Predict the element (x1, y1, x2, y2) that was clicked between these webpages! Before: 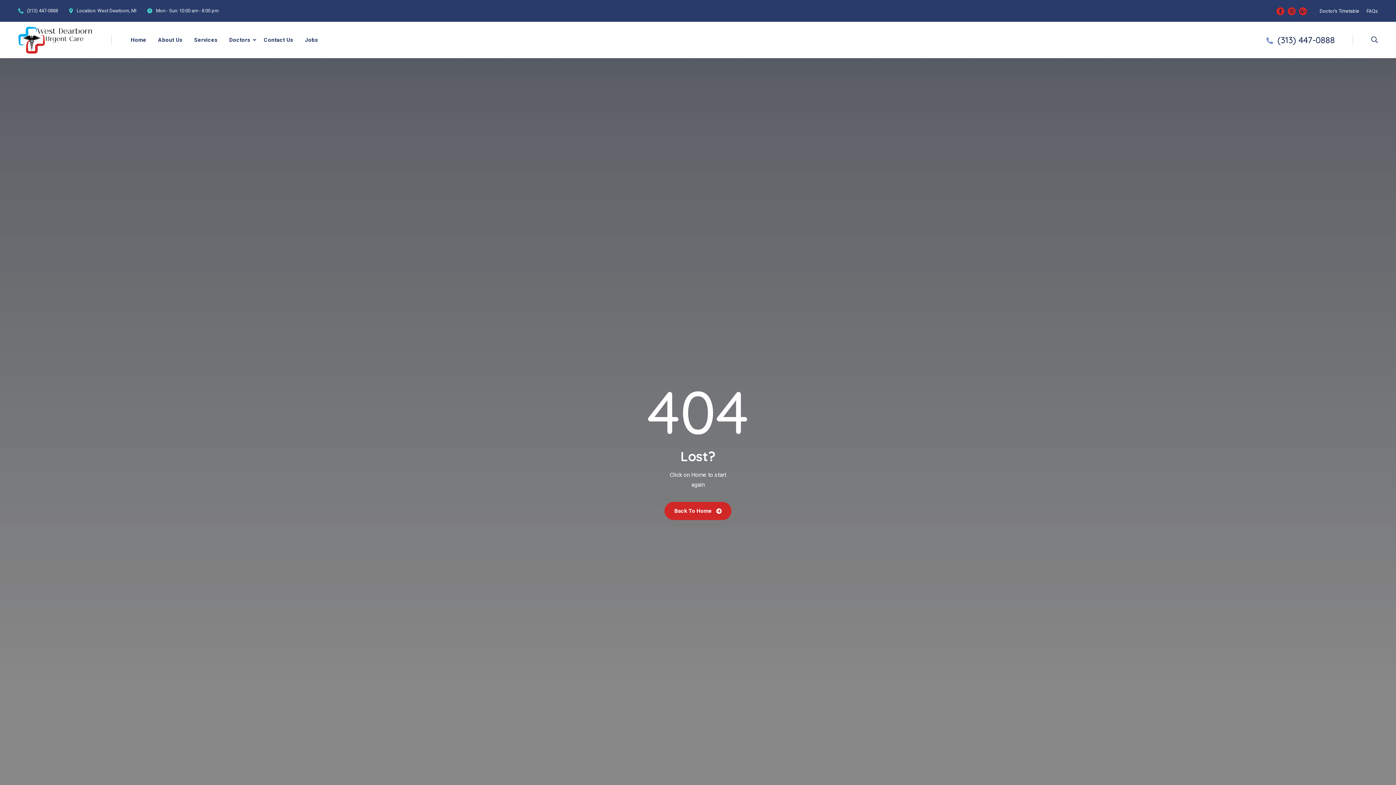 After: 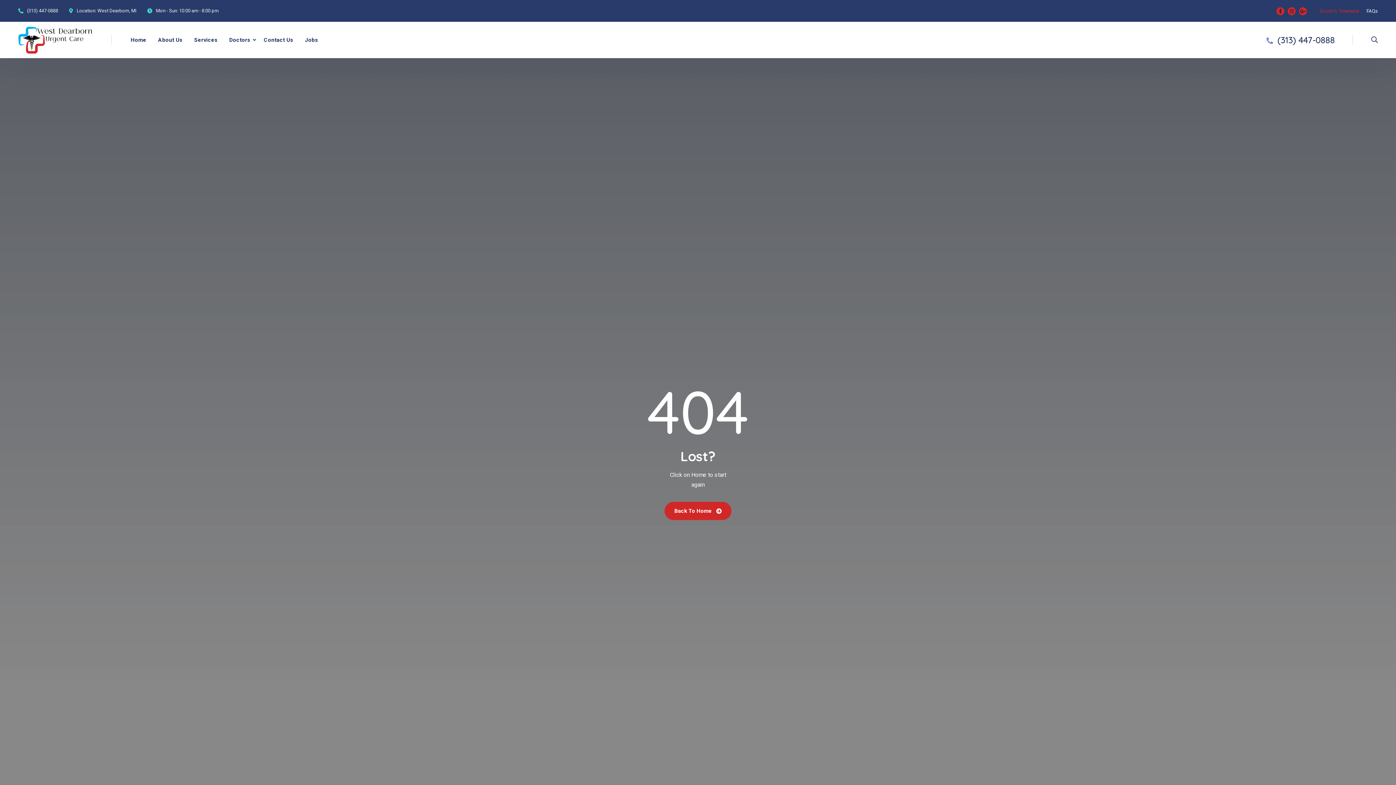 Action: bbox: (1320, 8, 1359, 13) label: Doctor’s Timetable